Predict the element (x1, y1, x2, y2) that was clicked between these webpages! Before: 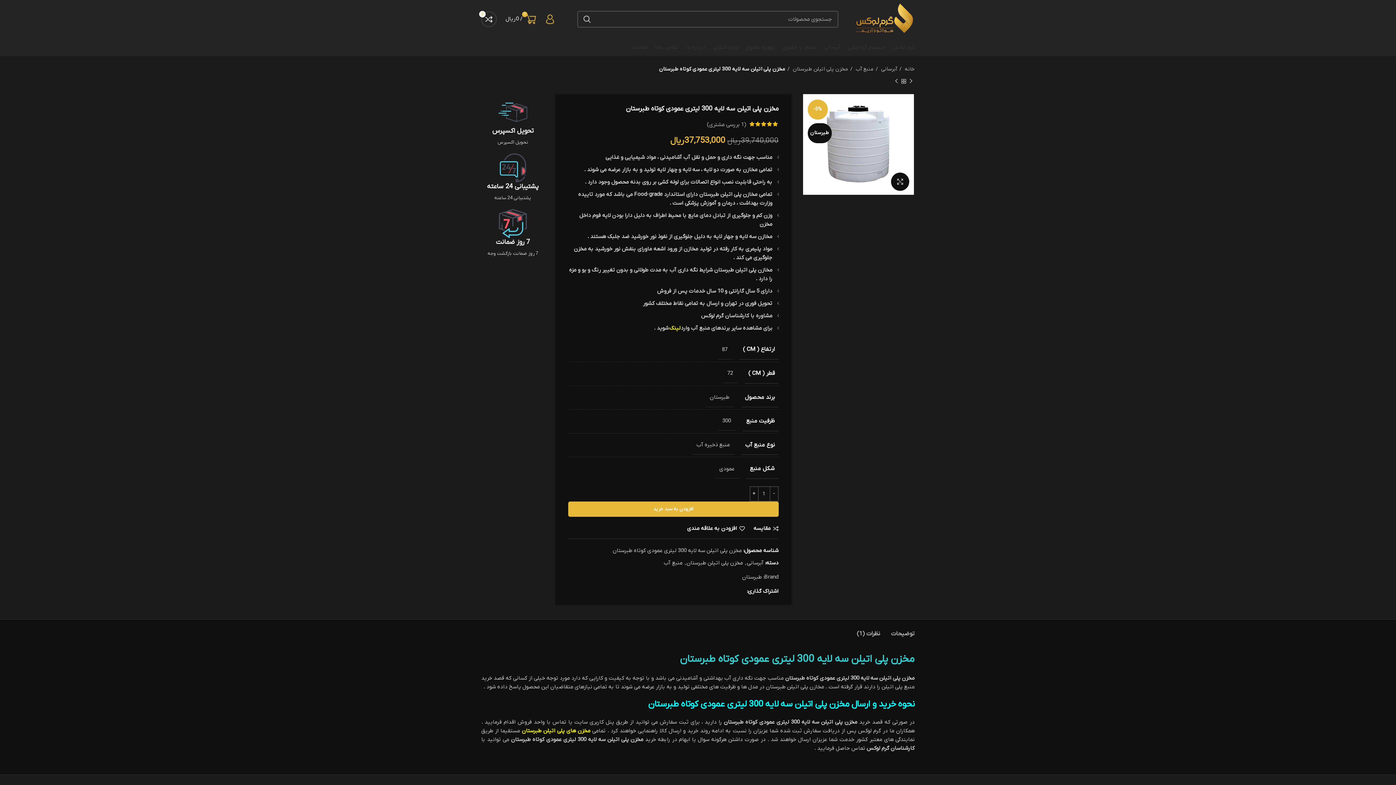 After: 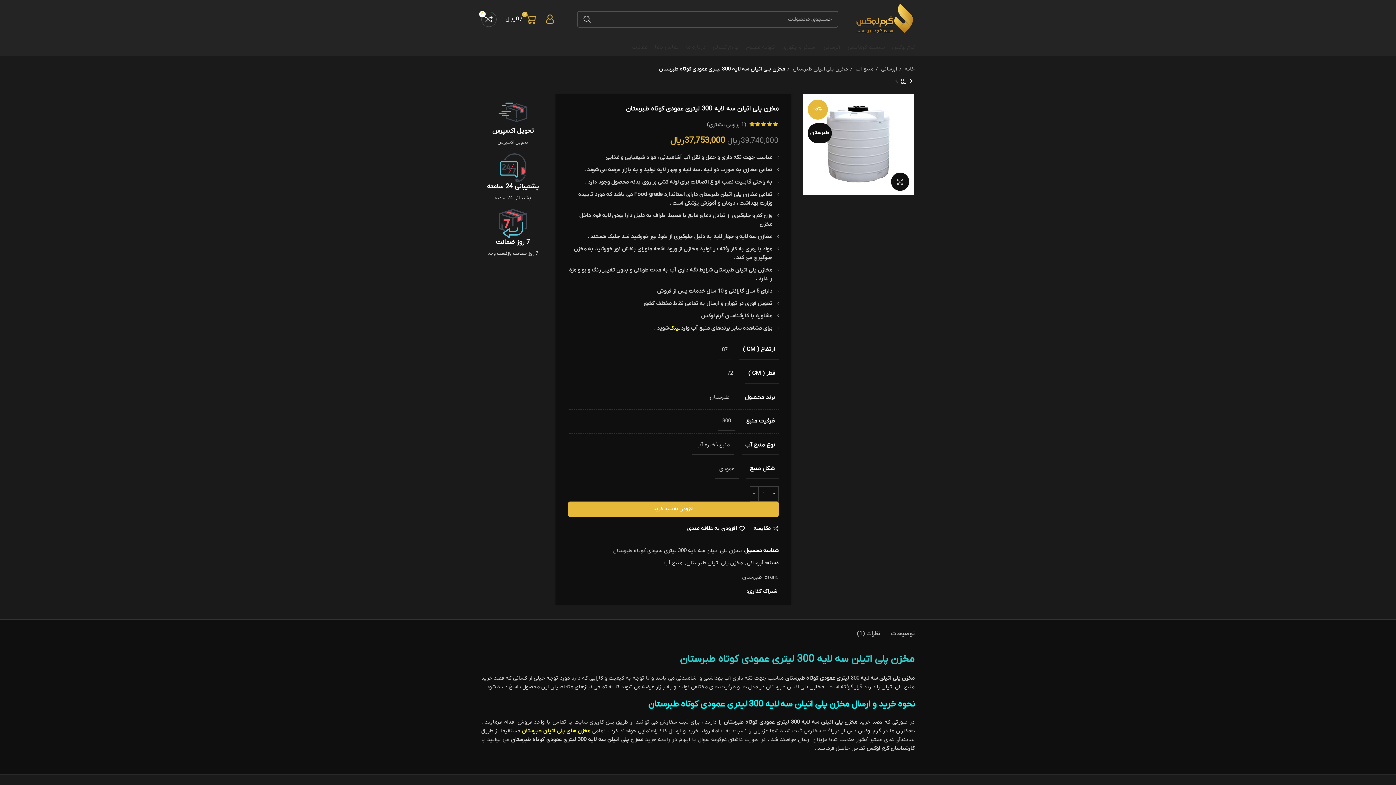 Action: bbox: (732, 589, 736, 593) label: Linkedin link